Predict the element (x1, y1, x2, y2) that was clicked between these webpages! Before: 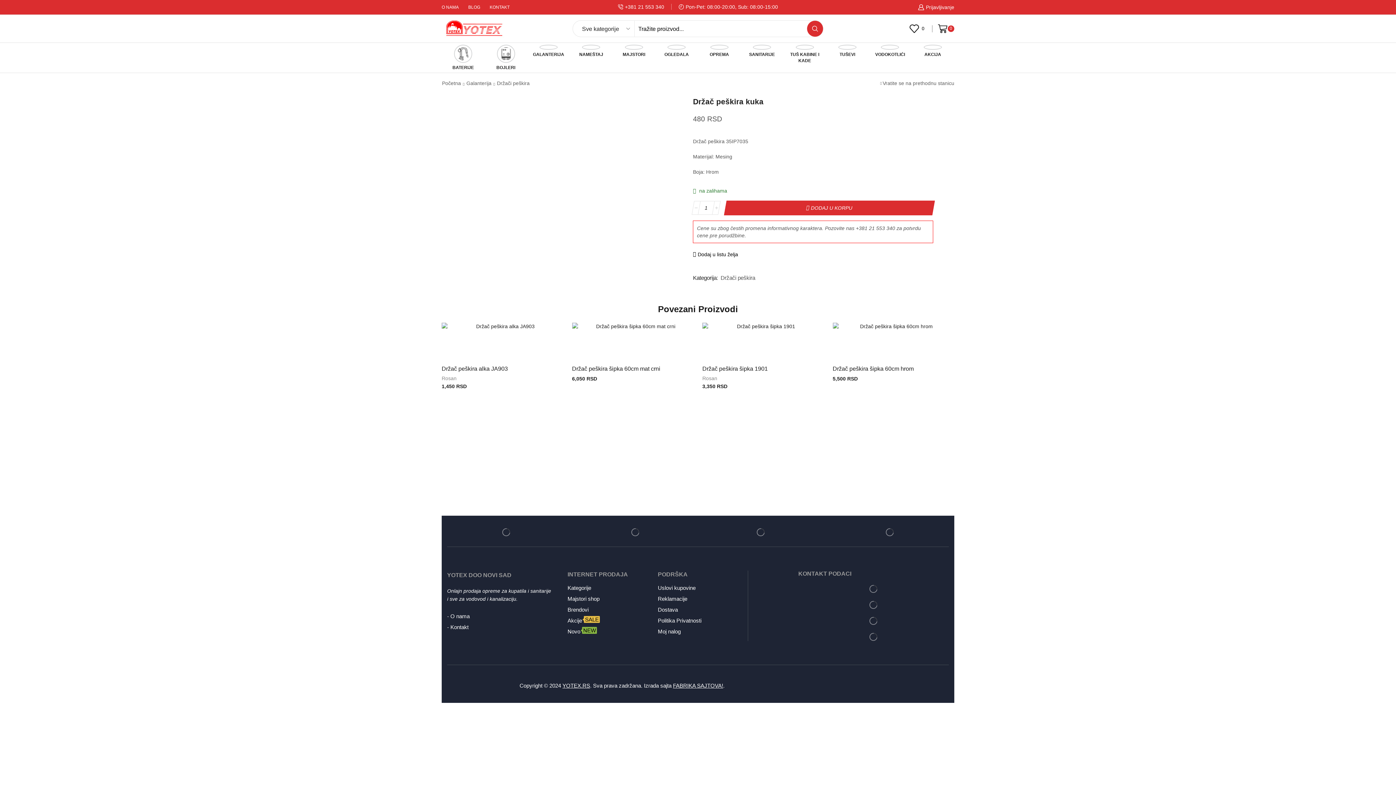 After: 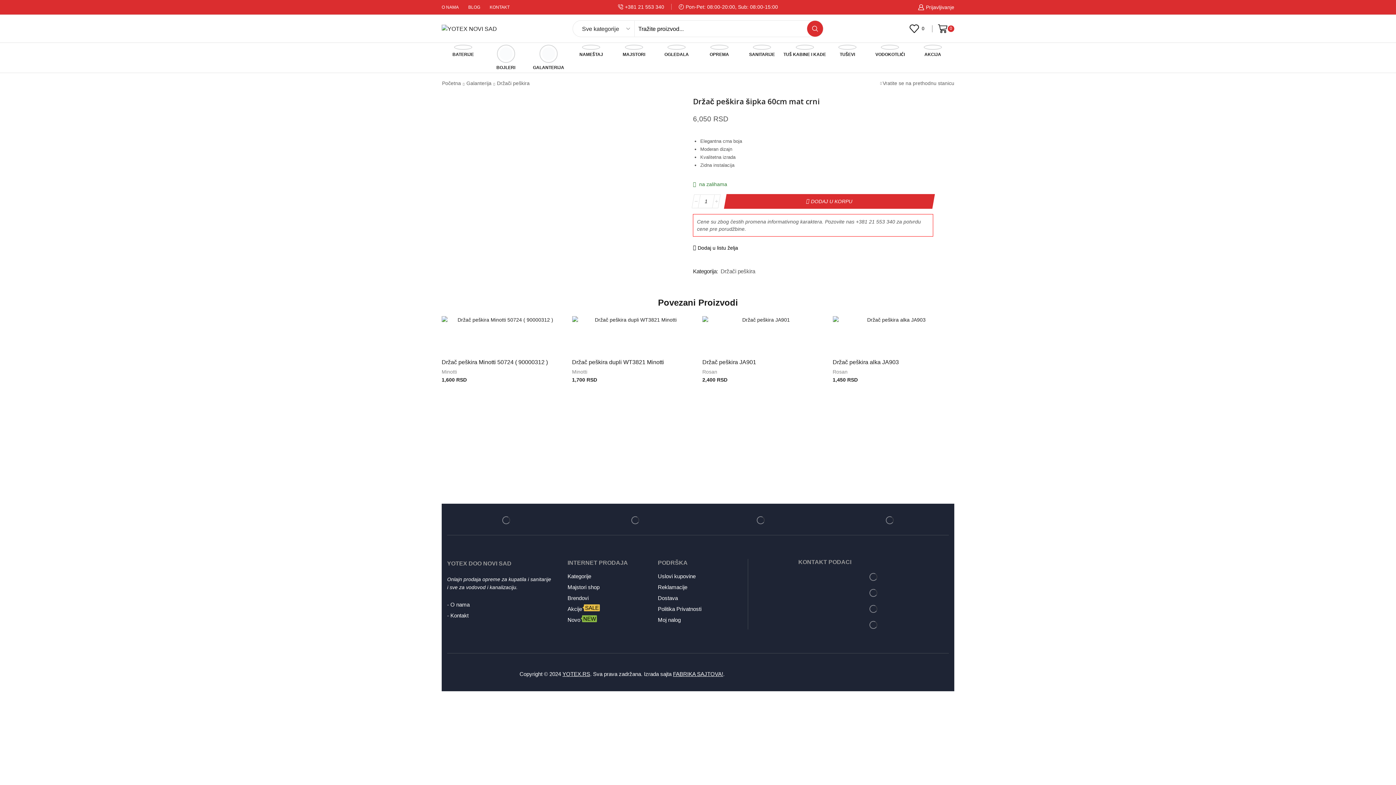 Action: bbox: (572, 364, 693, 373) label: Držač peškira šipka 60cm mat crni